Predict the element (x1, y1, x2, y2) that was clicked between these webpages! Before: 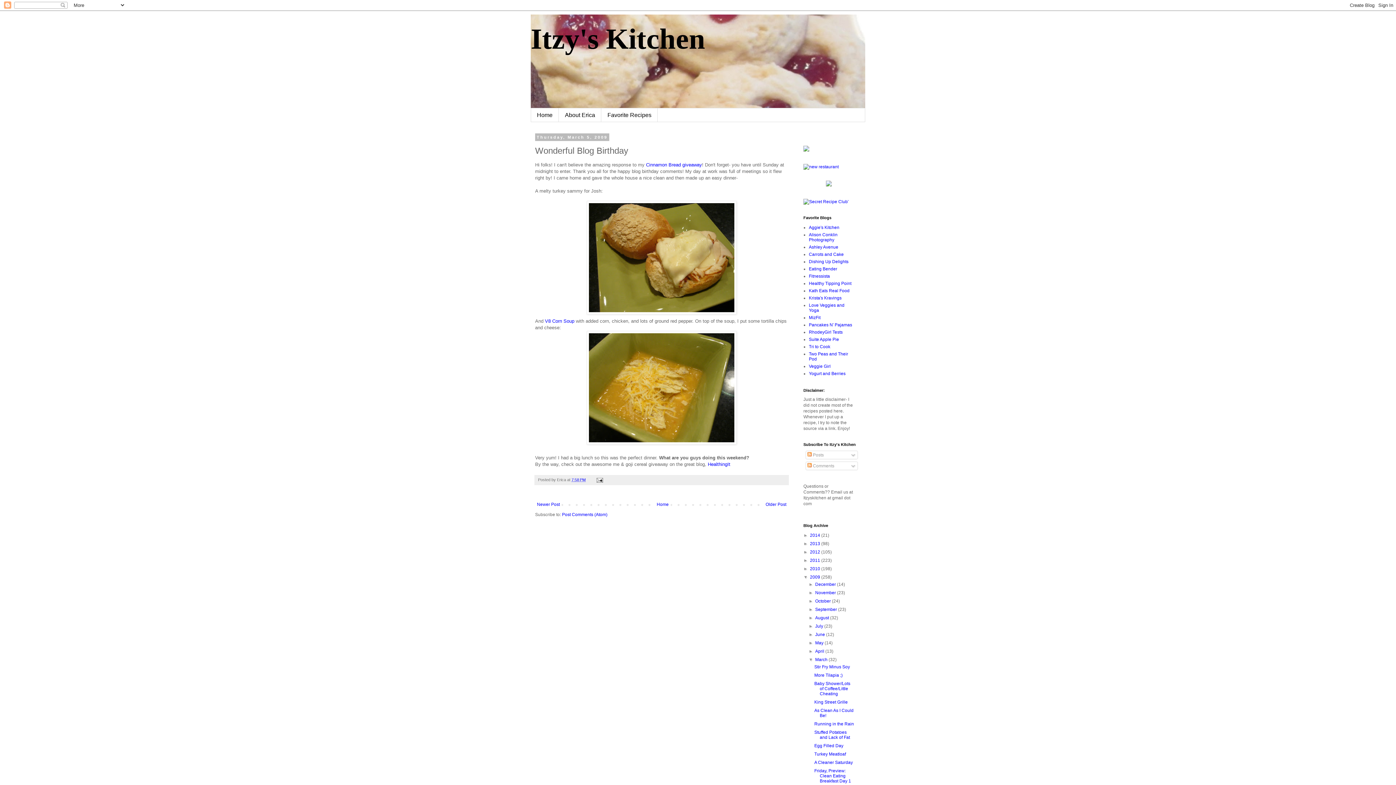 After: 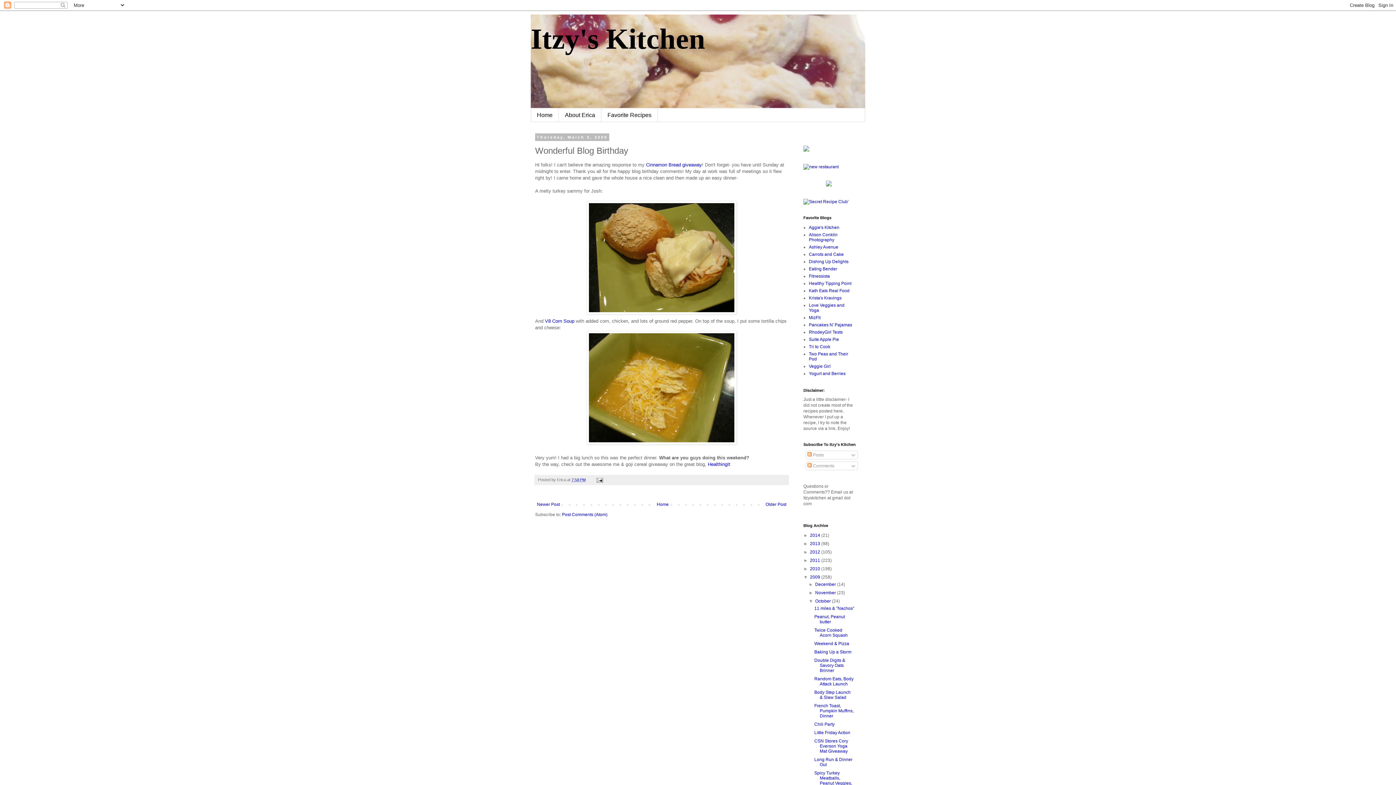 Action: bbox: (808, 598, 815, 604) label: ►  